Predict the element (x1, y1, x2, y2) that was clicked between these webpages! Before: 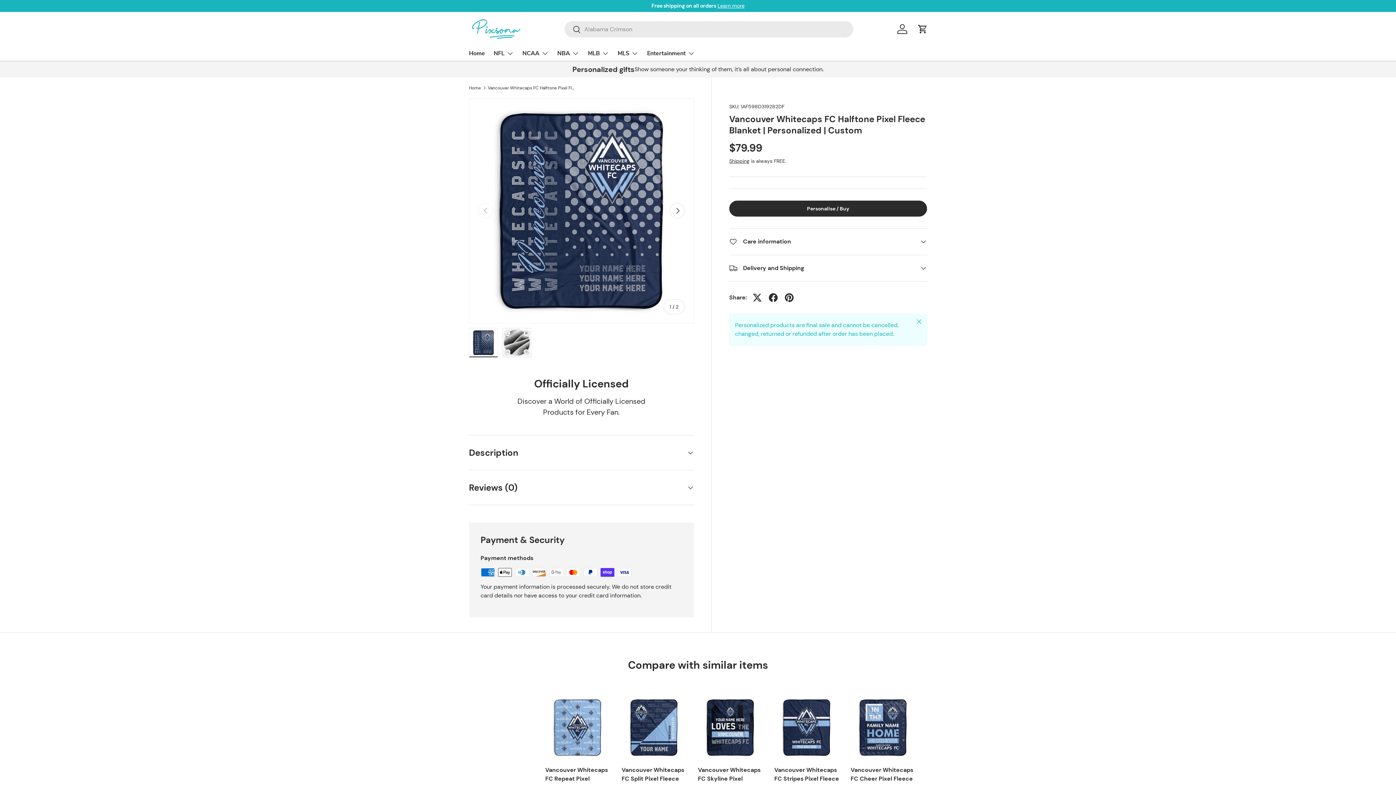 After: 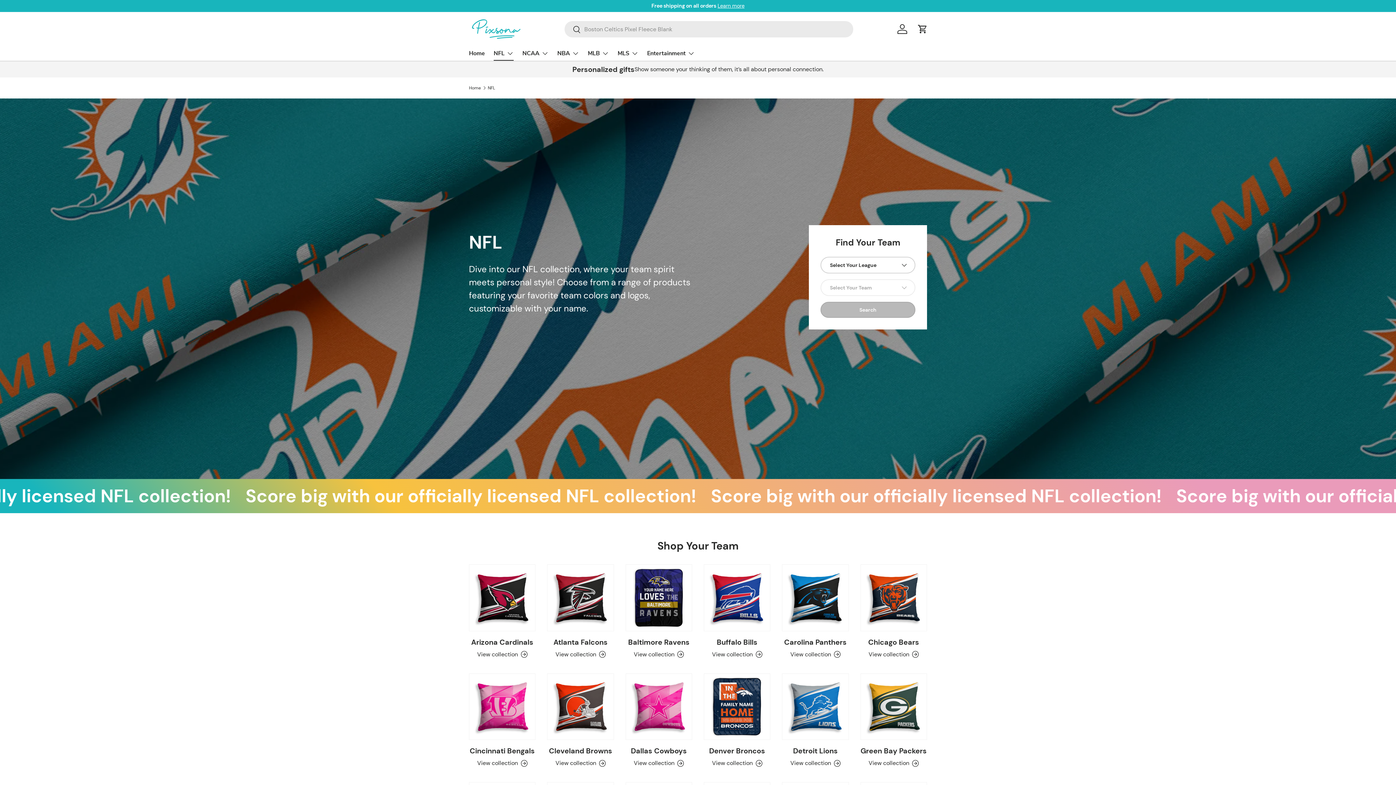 Action: bbox: (493, 46, 513, 60) label: NFL